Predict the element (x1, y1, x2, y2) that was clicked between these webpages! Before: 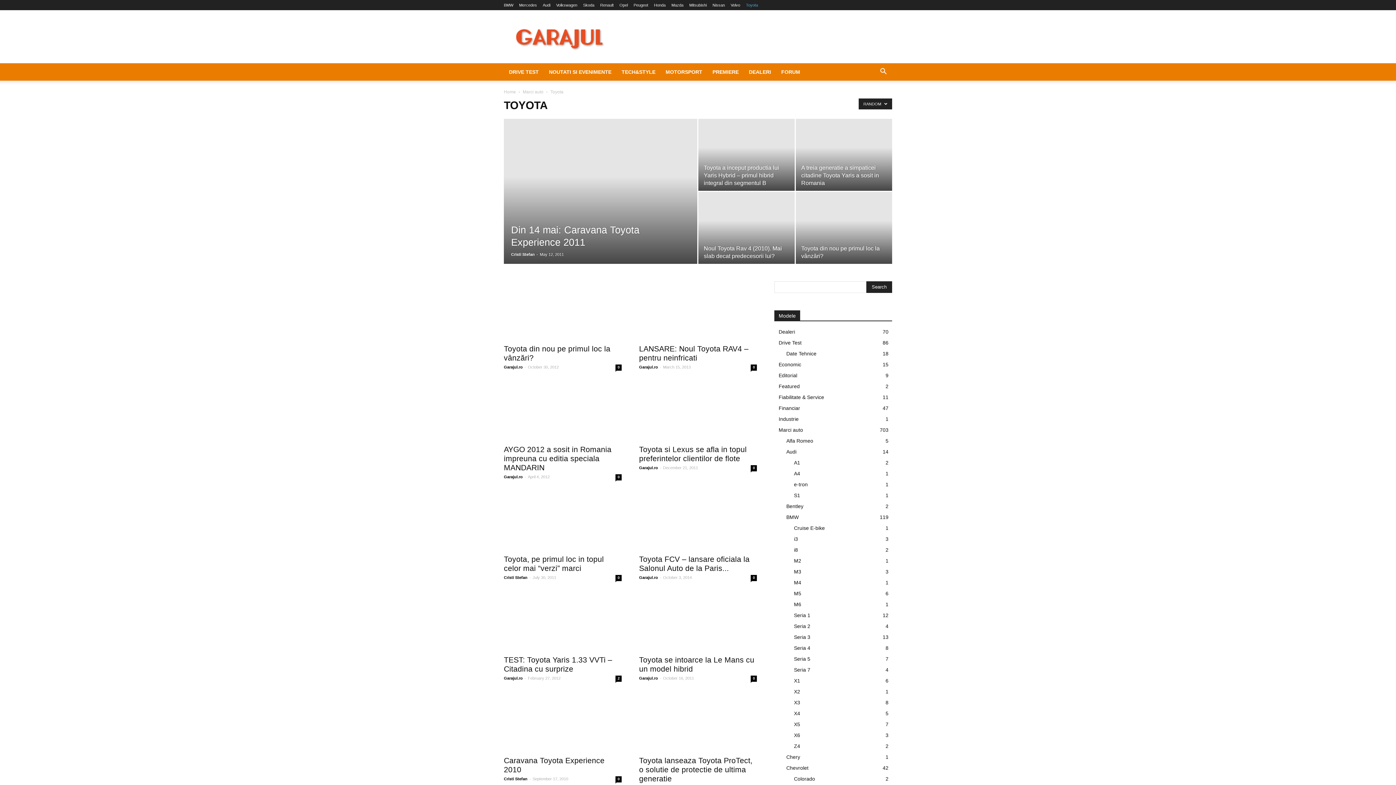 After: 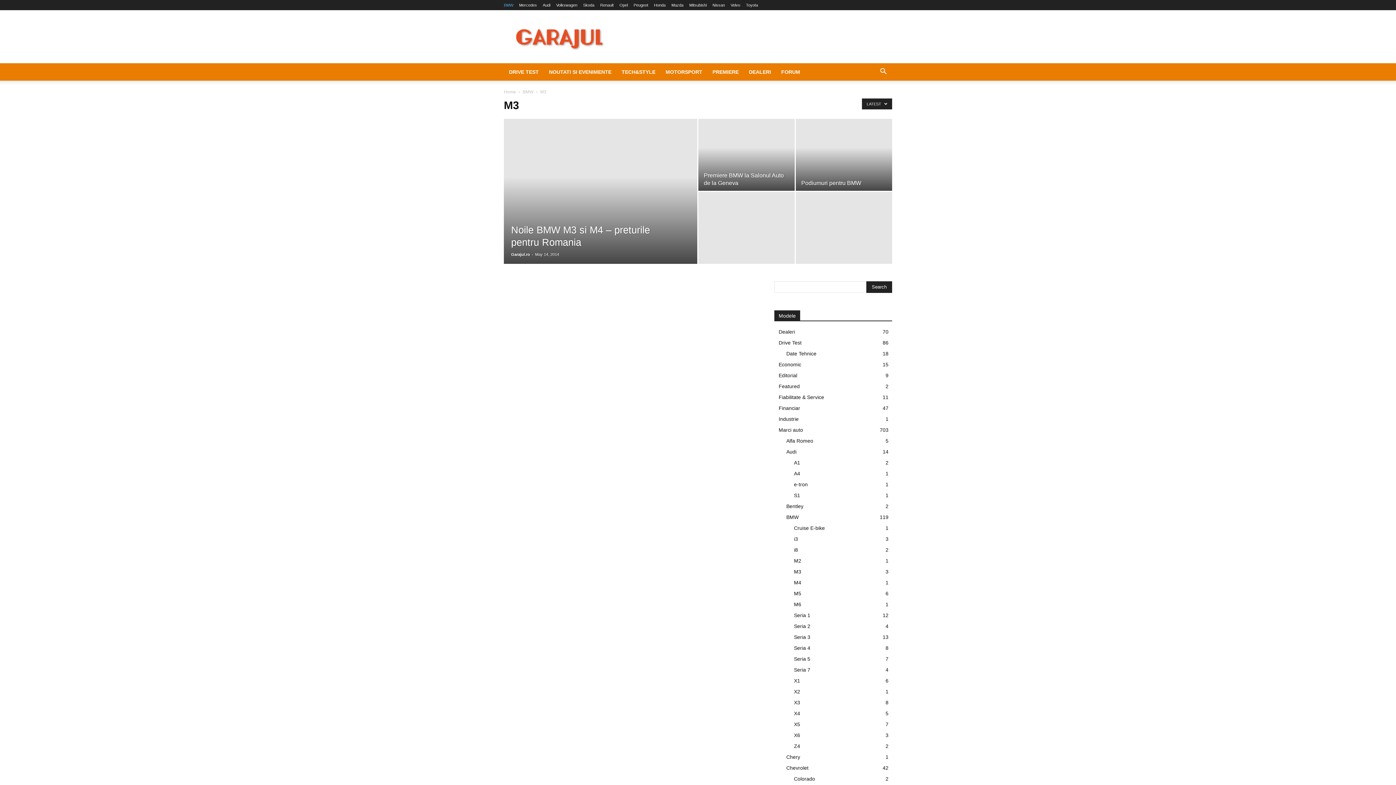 Action: bbox: (794, 569, 801, 574) label: M3
3